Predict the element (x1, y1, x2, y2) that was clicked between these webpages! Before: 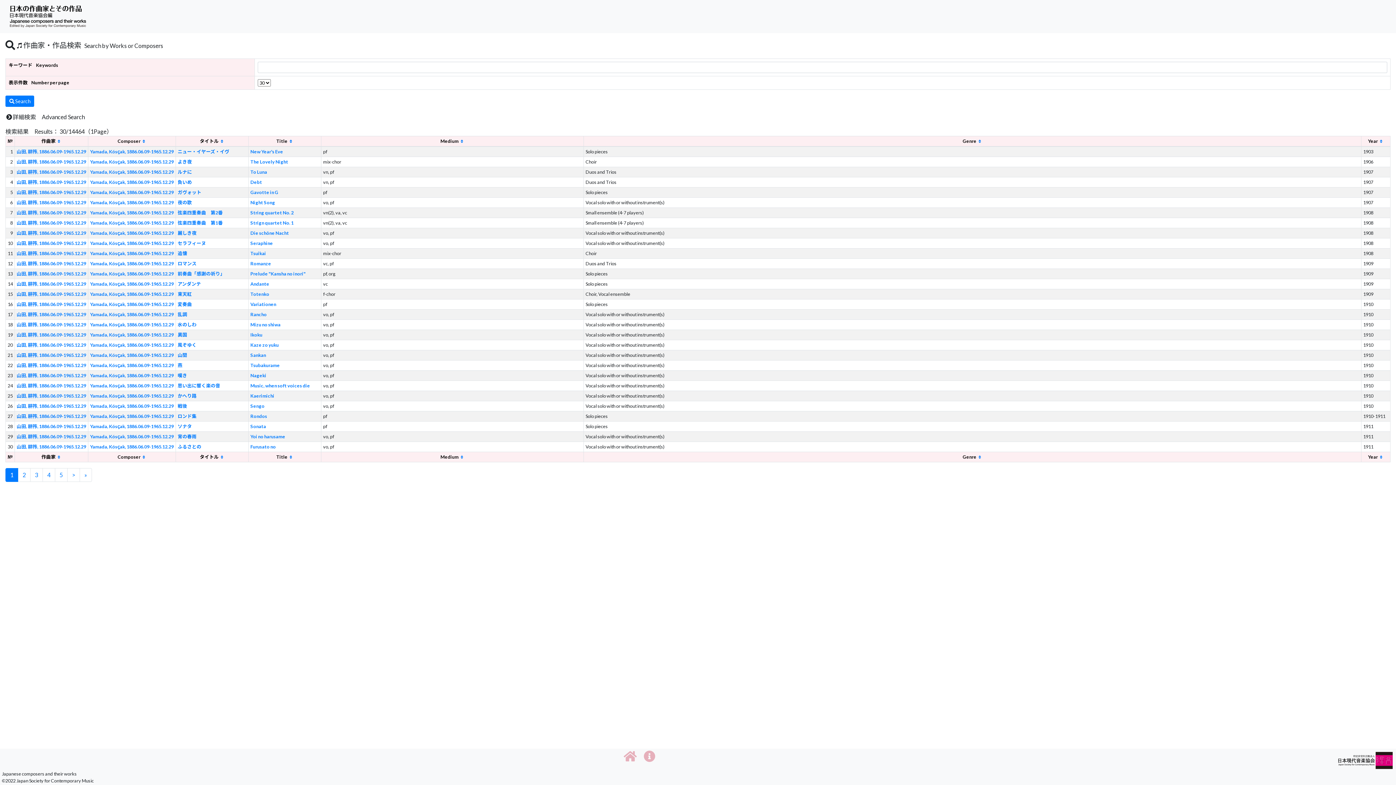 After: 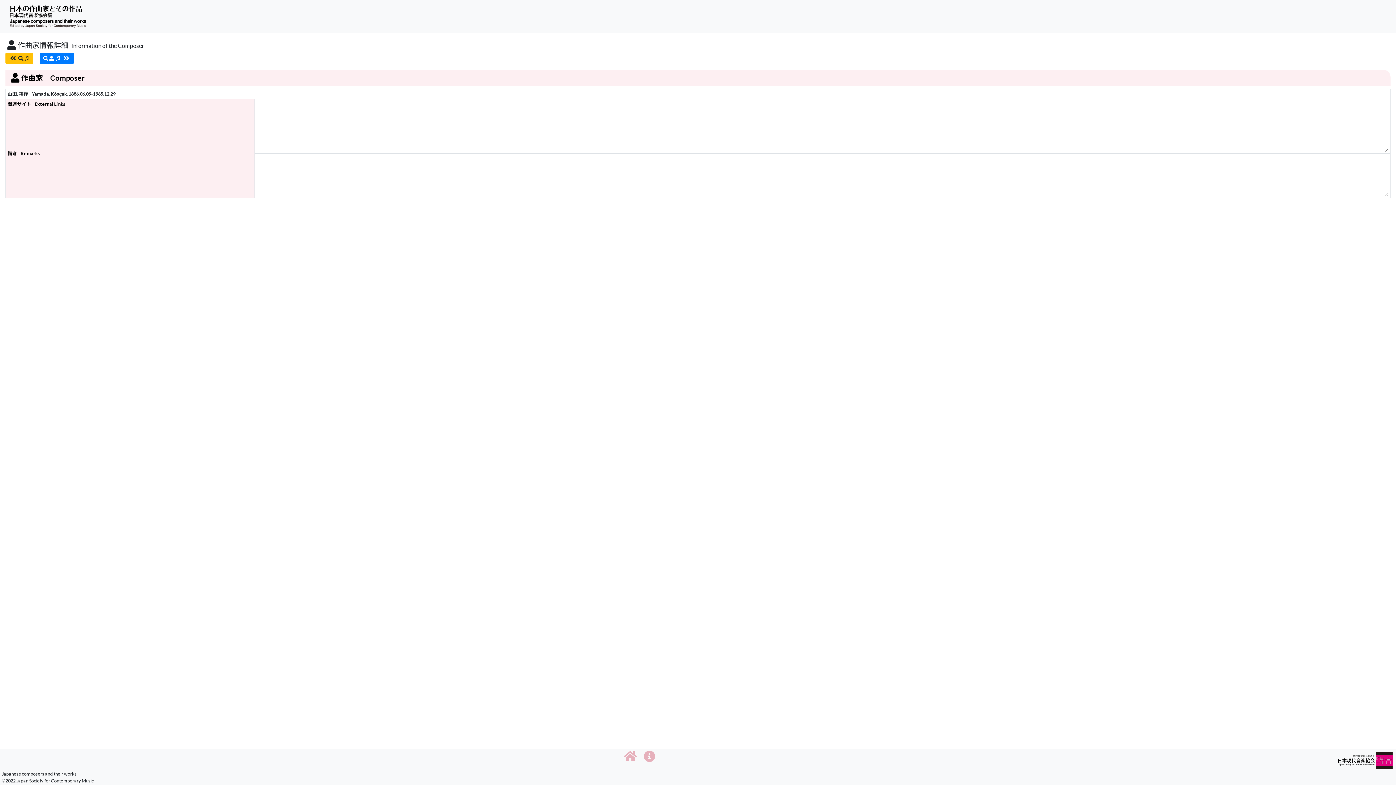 Action: bbox: (16, 158, 86, 164) label: 山田, 耕筰, 1886.06.09-1965.12.29